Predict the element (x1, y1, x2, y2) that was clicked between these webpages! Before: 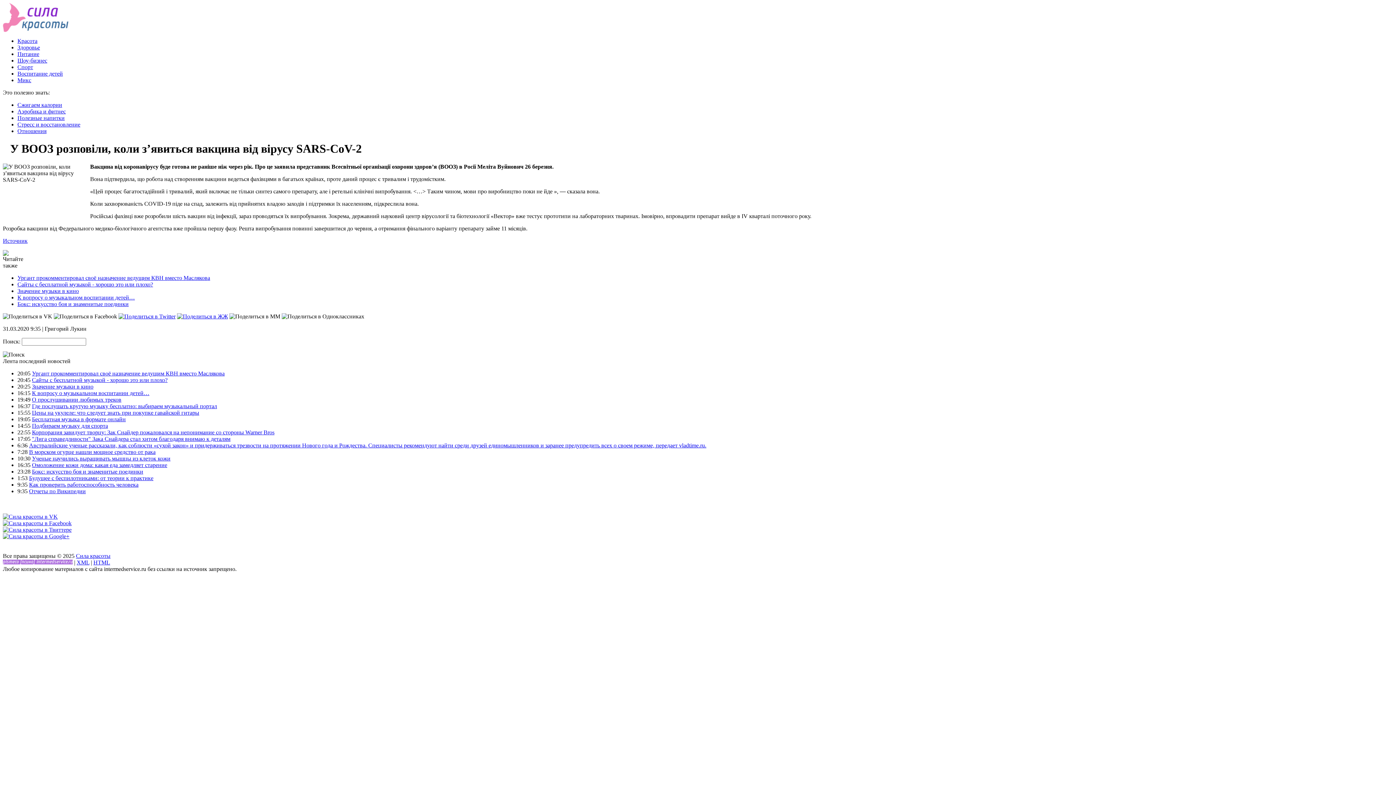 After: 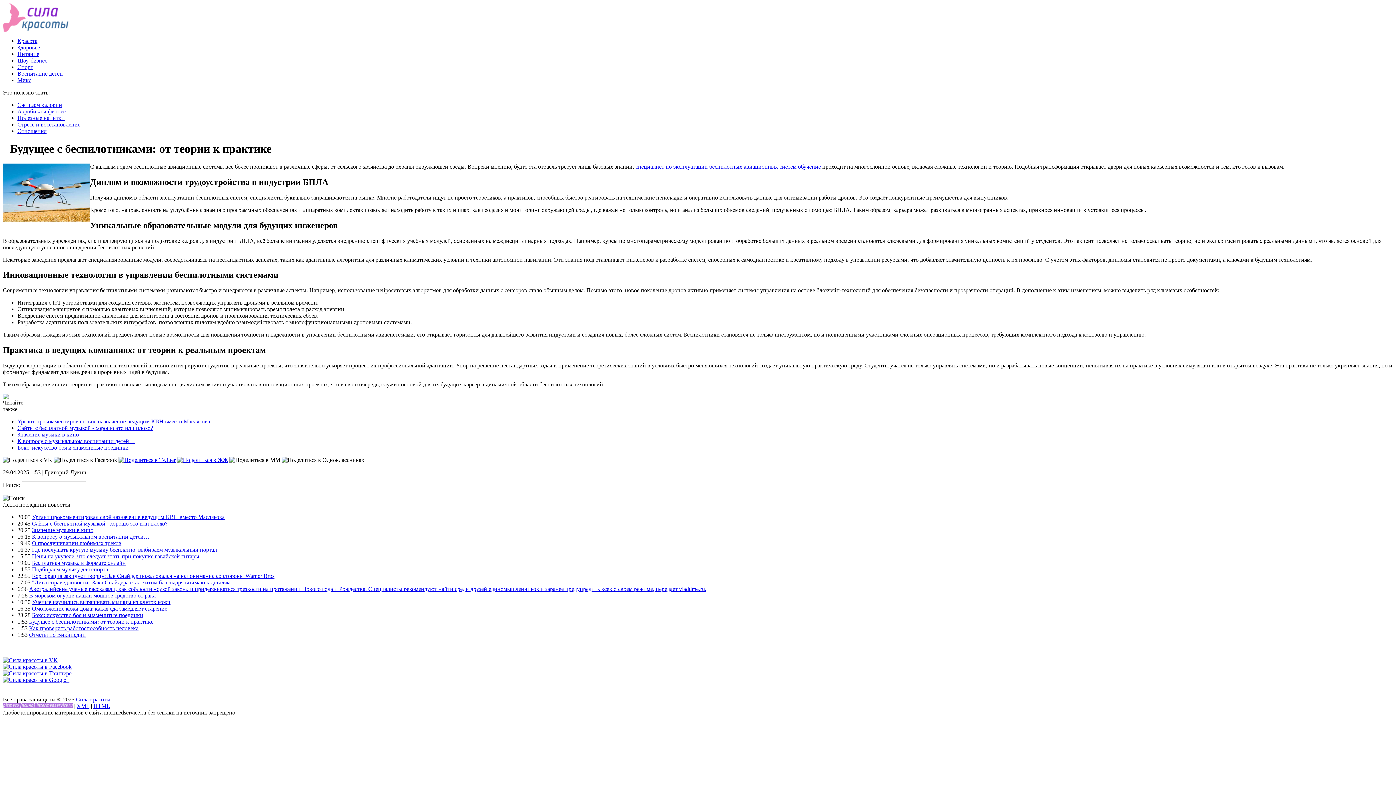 Action: bbox: (29, 475, 153, 481) label: Будущее с беспилотниками: от теории к практике